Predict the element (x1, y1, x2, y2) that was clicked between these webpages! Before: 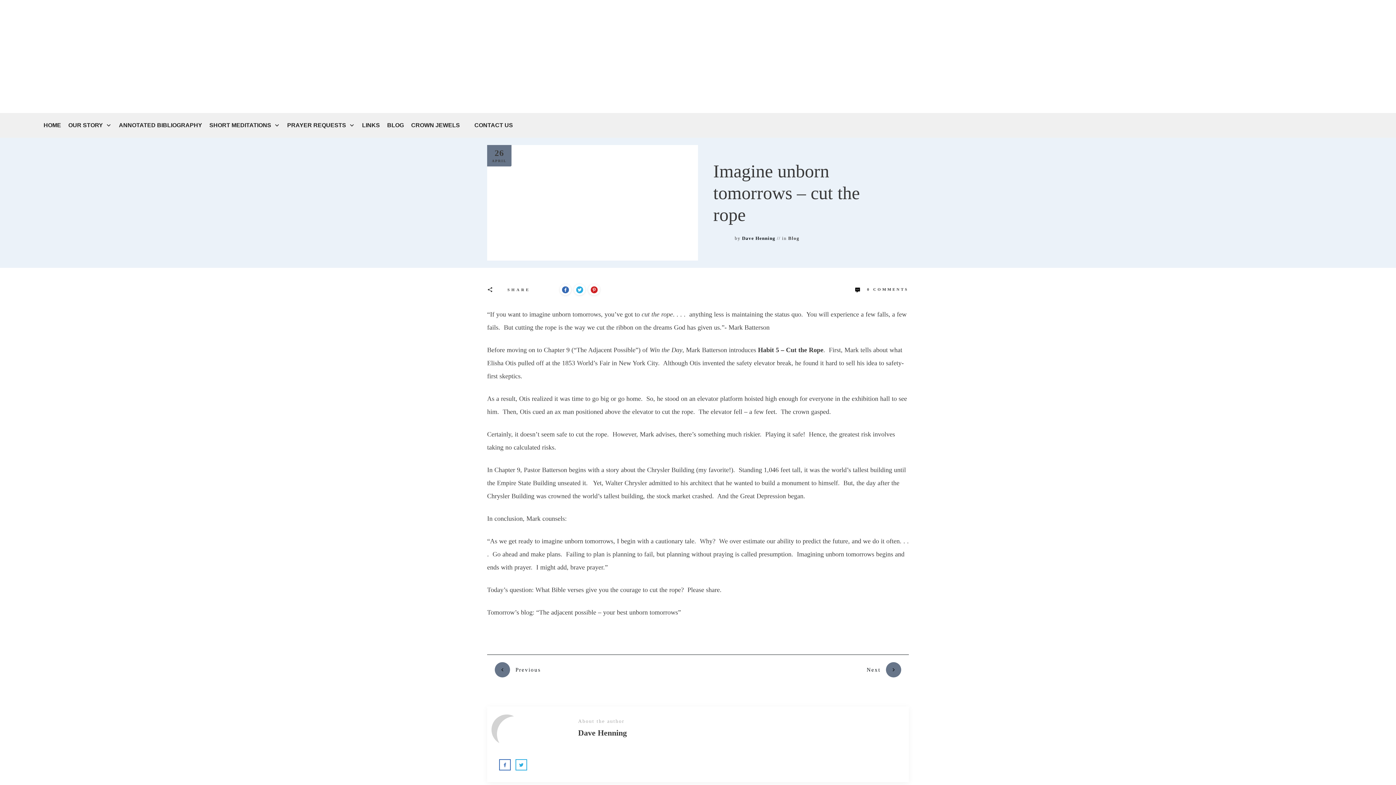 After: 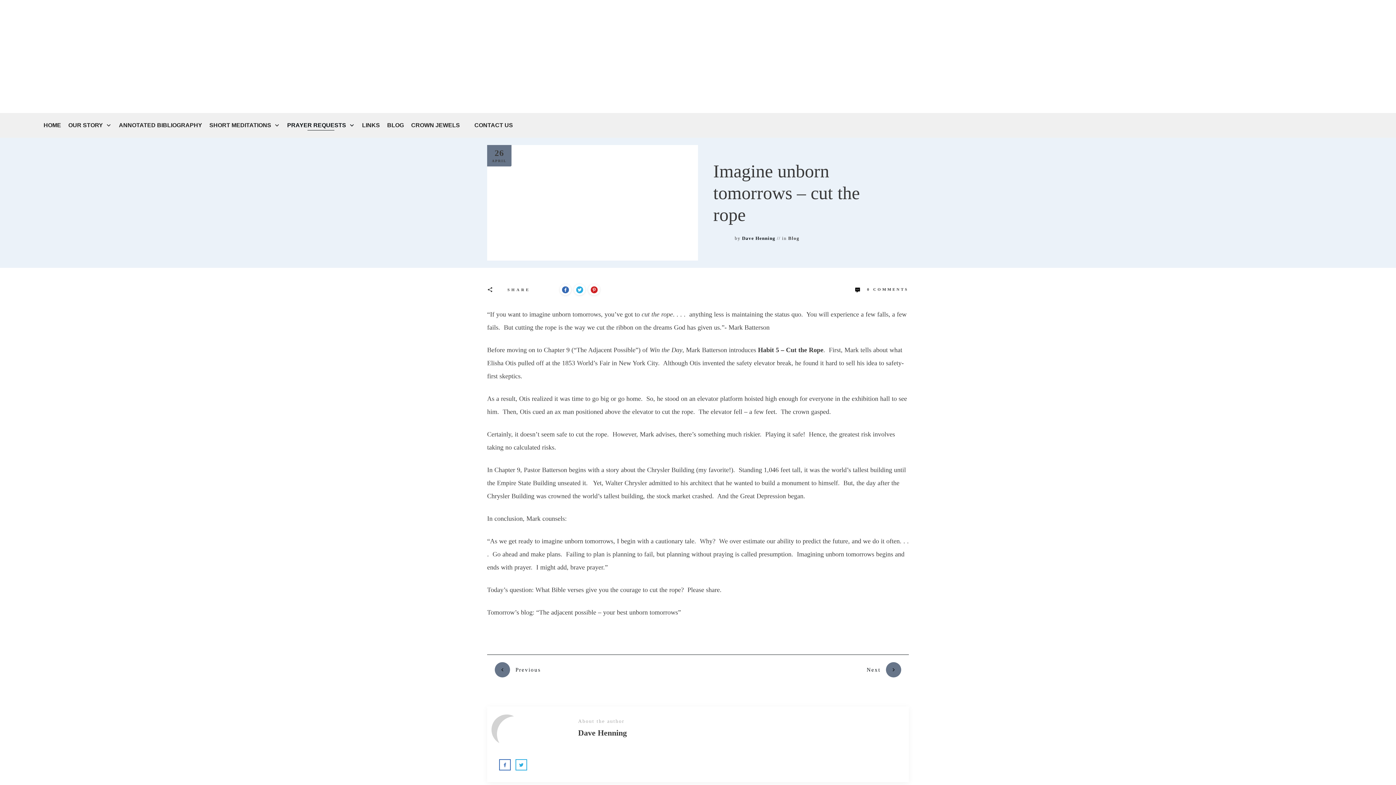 Action: bbox: (287, 119, 354, 131) label: PRAYER REQUESTS